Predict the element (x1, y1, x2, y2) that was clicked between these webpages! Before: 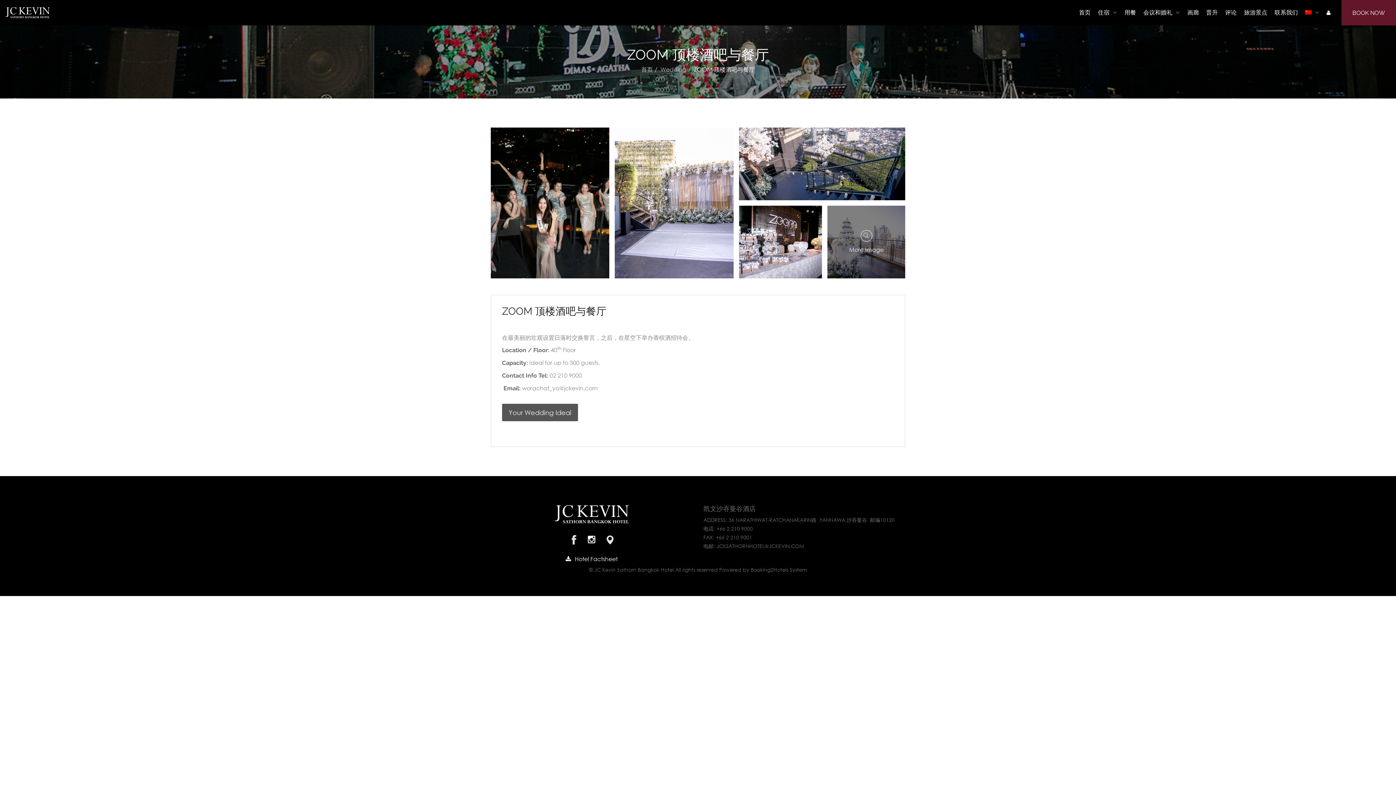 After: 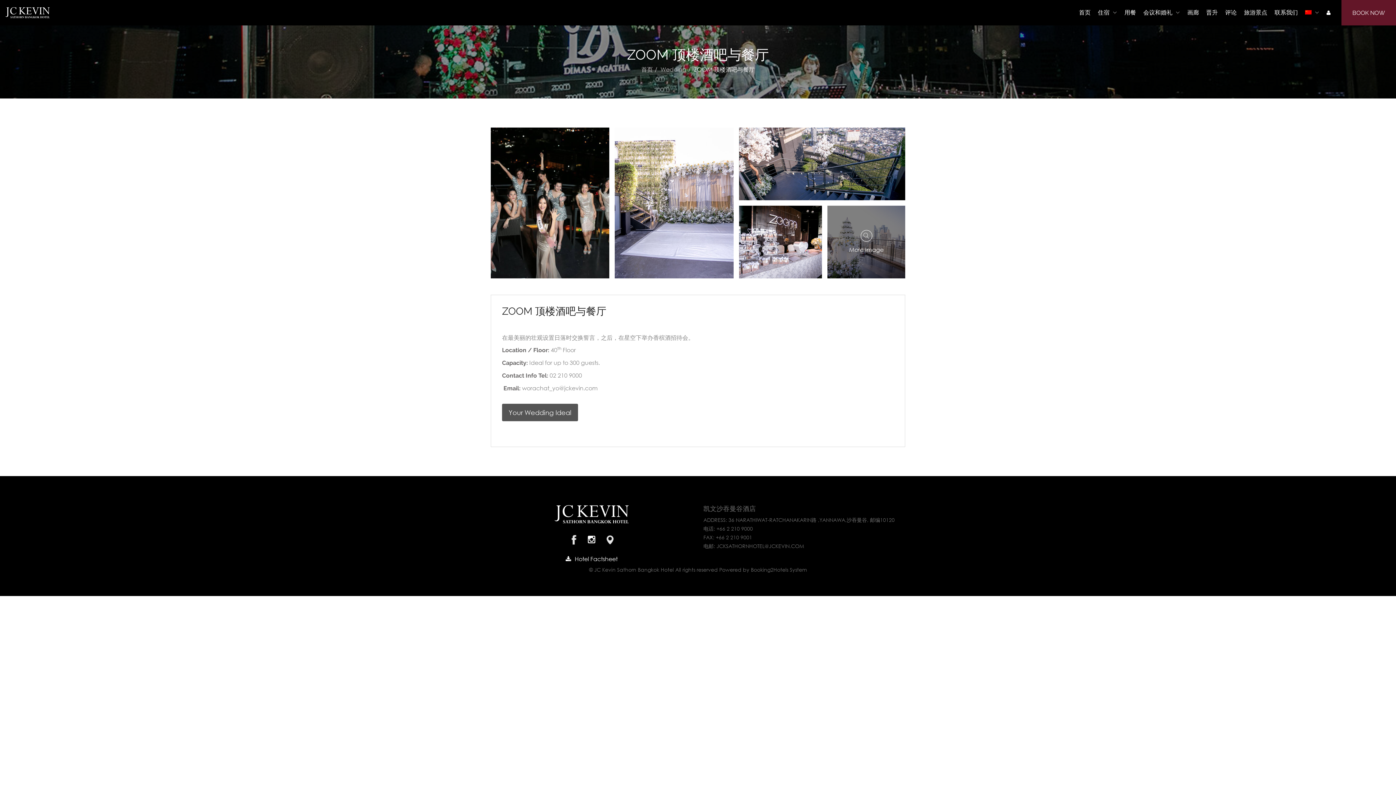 Action: bbox: (568, 534, 579, 545)